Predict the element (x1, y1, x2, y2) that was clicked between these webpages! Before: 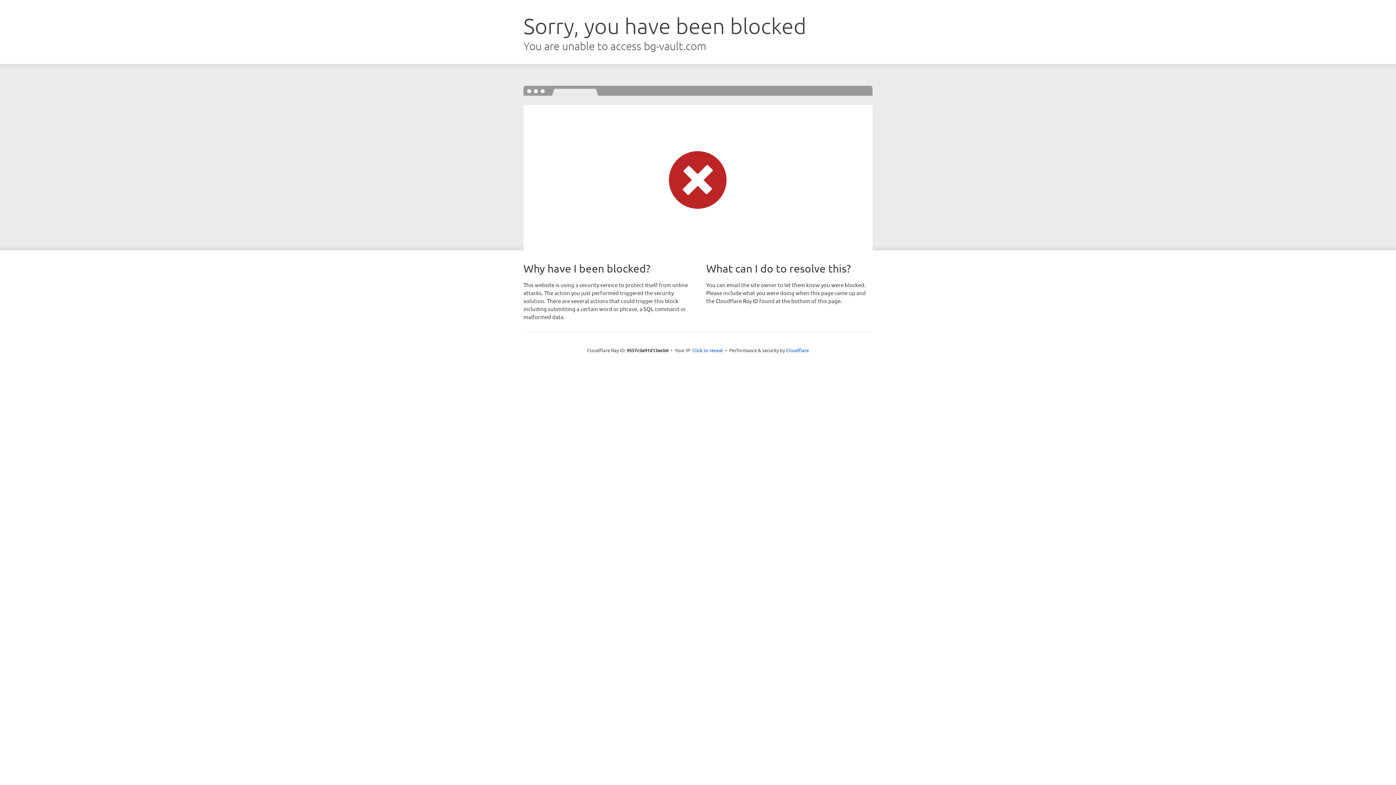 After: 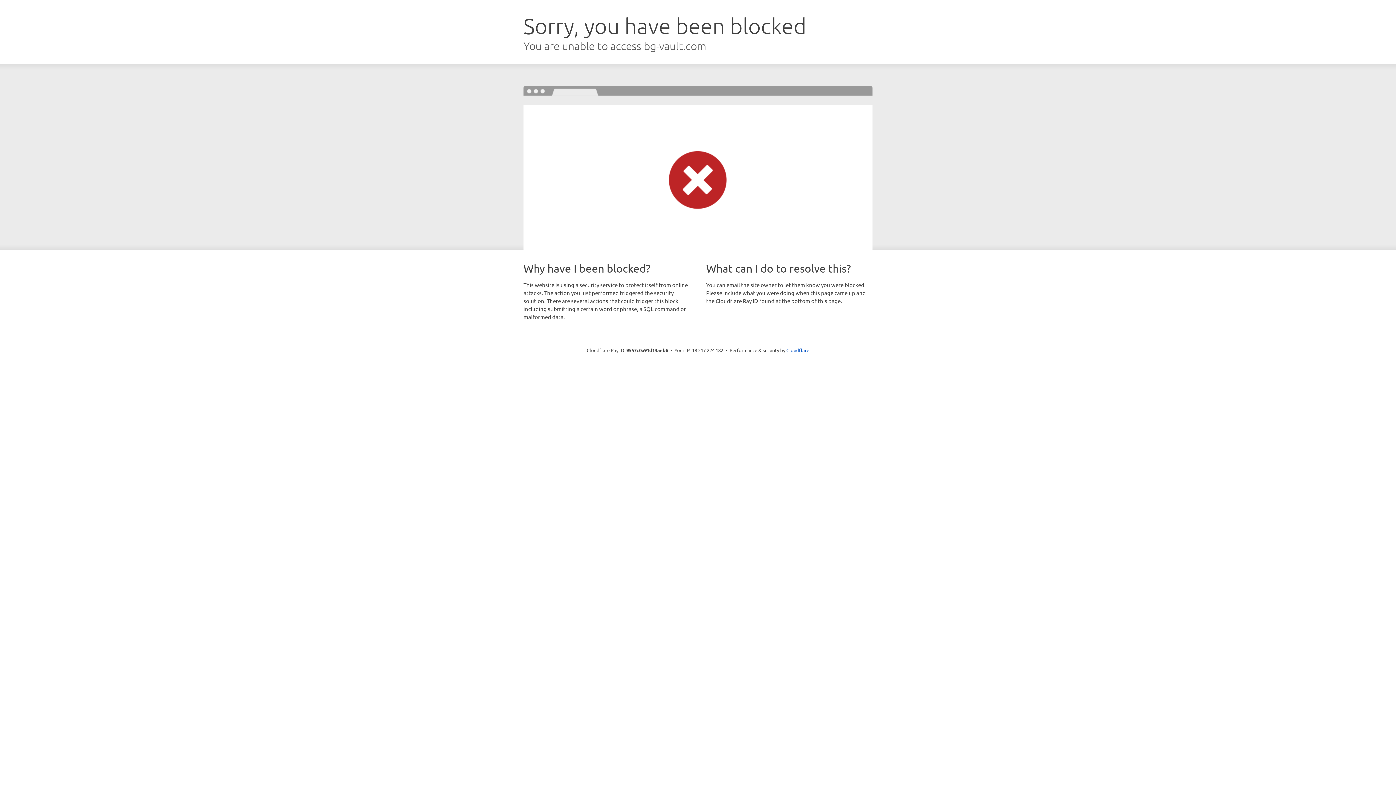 Action: label: Click to reveal bbox: (692, 346, 723, 353)